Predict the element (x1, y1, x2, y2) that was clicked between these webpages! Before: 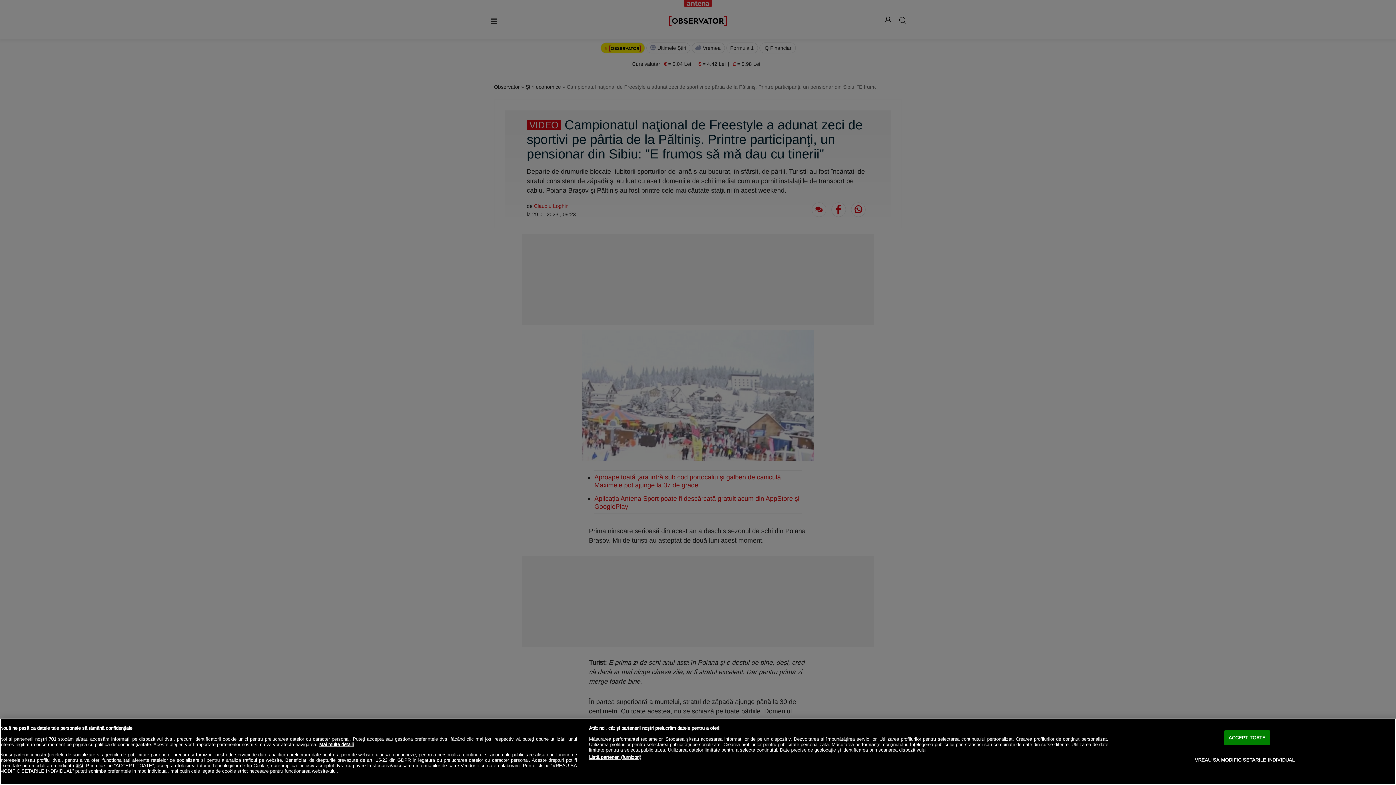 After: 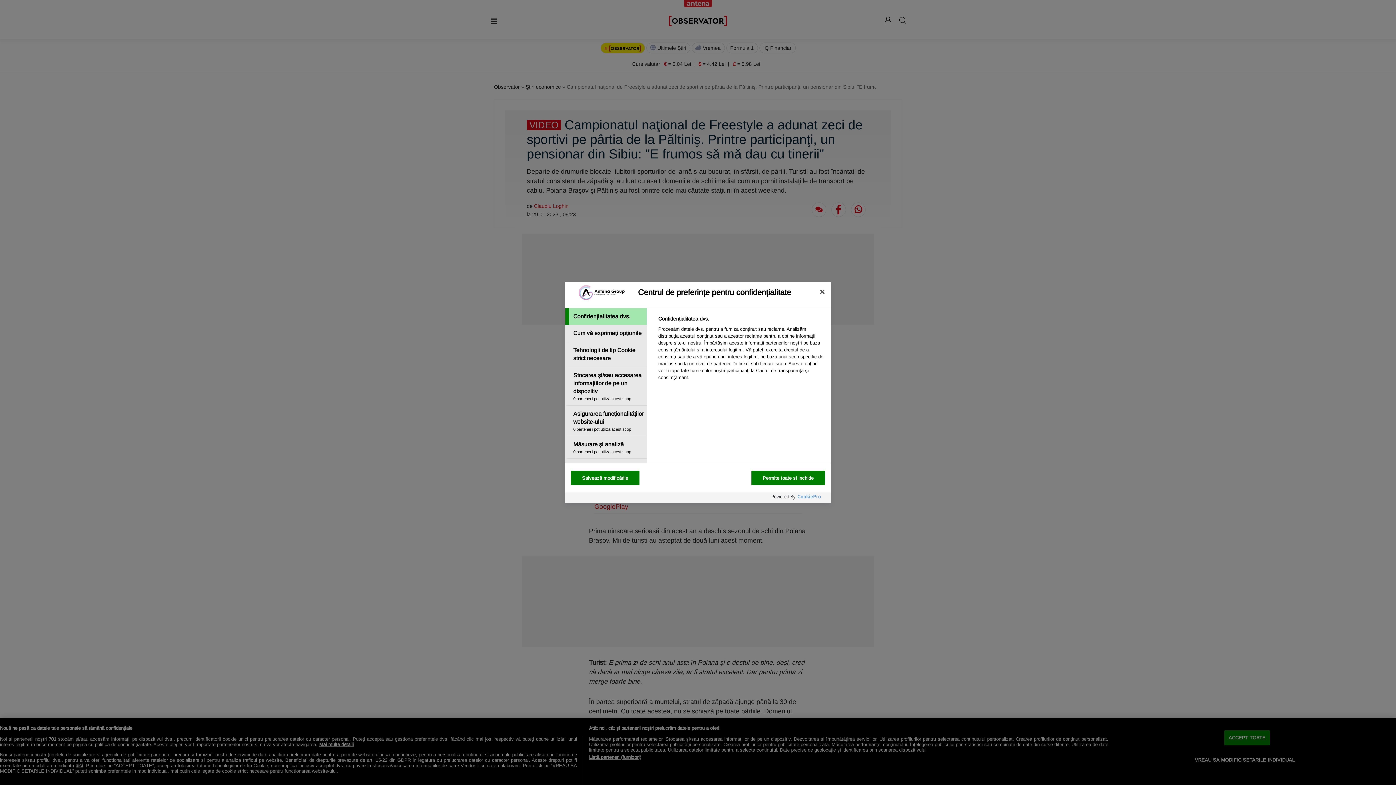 Action: bbox: (1195, 750, 1295, 767) label: VREAU SA MODIFIC SETARILE INDIVIDUAL